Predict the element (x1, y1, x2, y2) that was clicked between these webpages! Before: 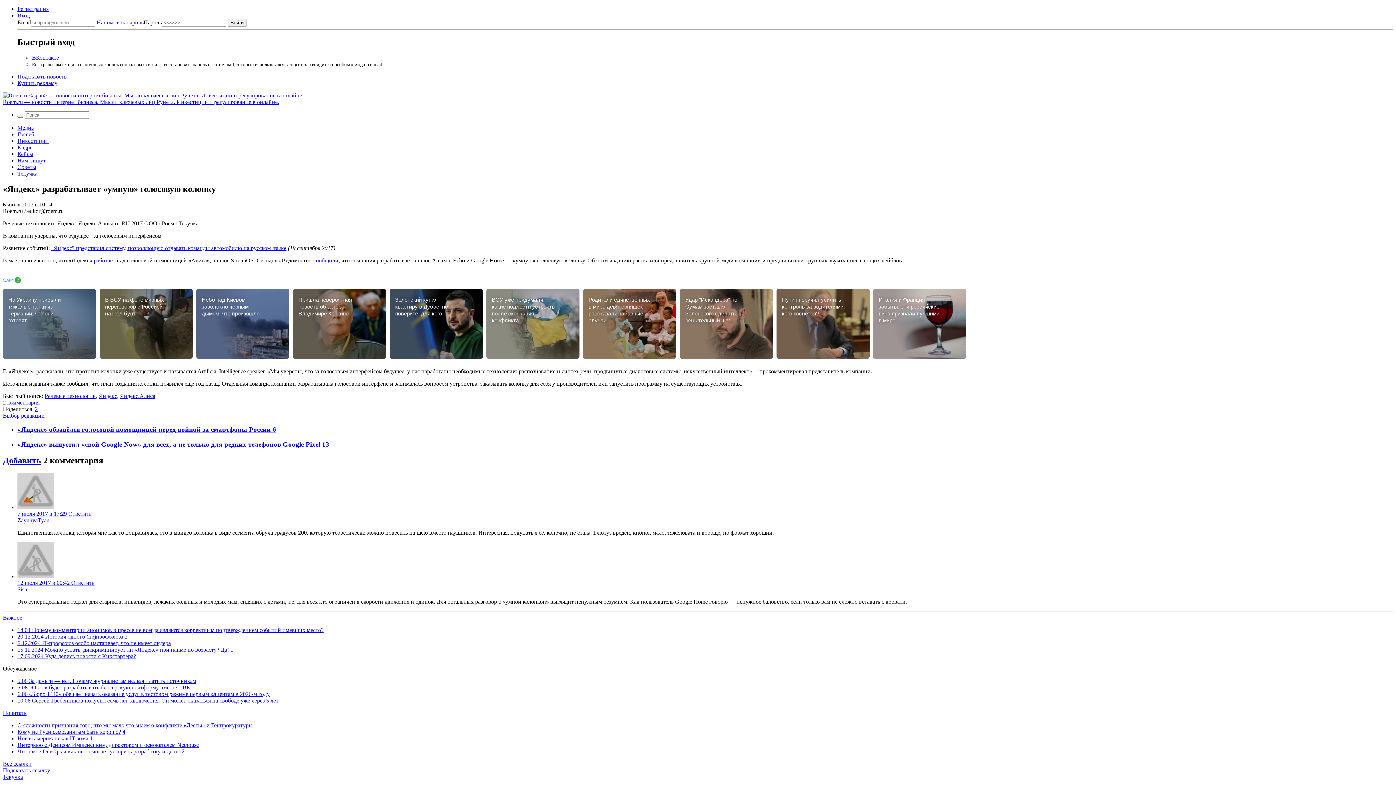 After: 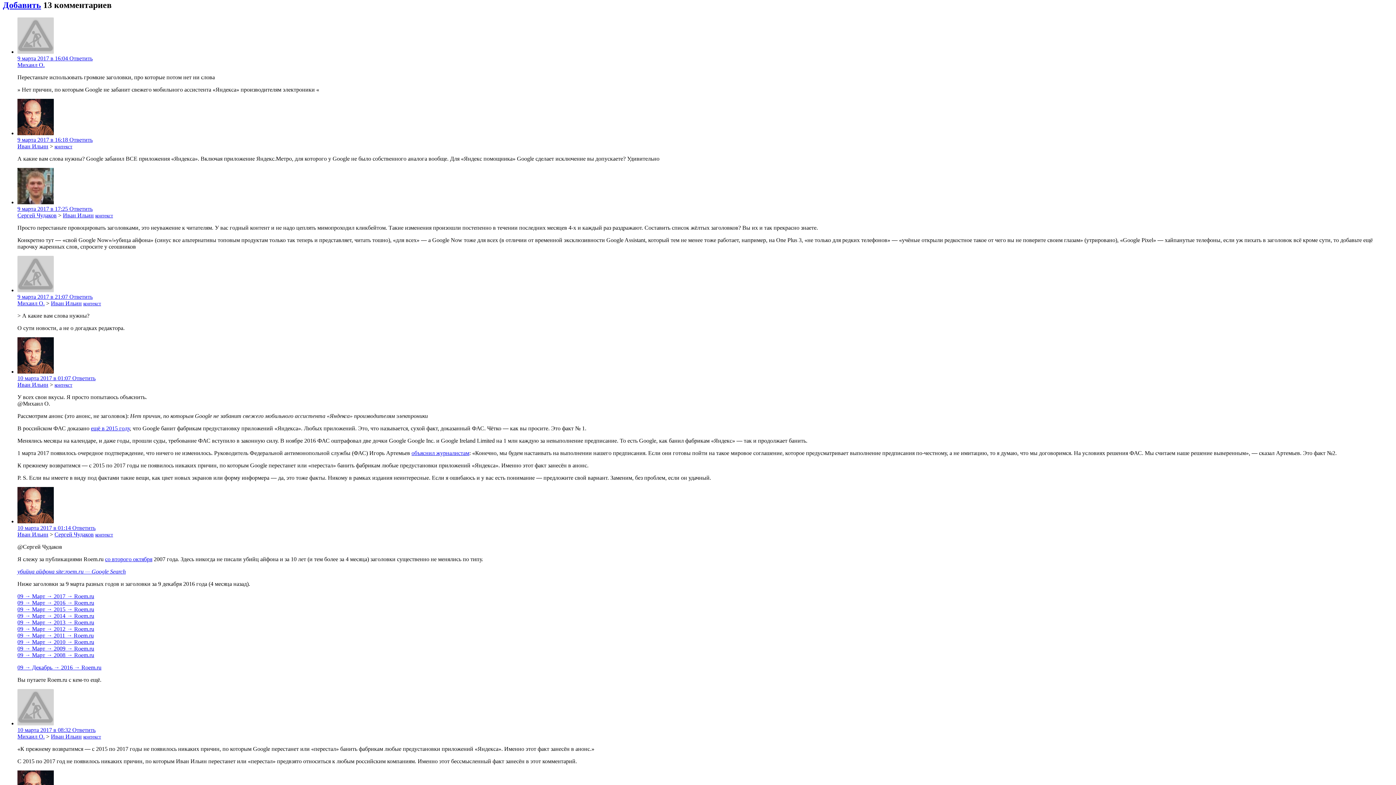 Action: label: 13 bbox: (322, 440, 329, 448)